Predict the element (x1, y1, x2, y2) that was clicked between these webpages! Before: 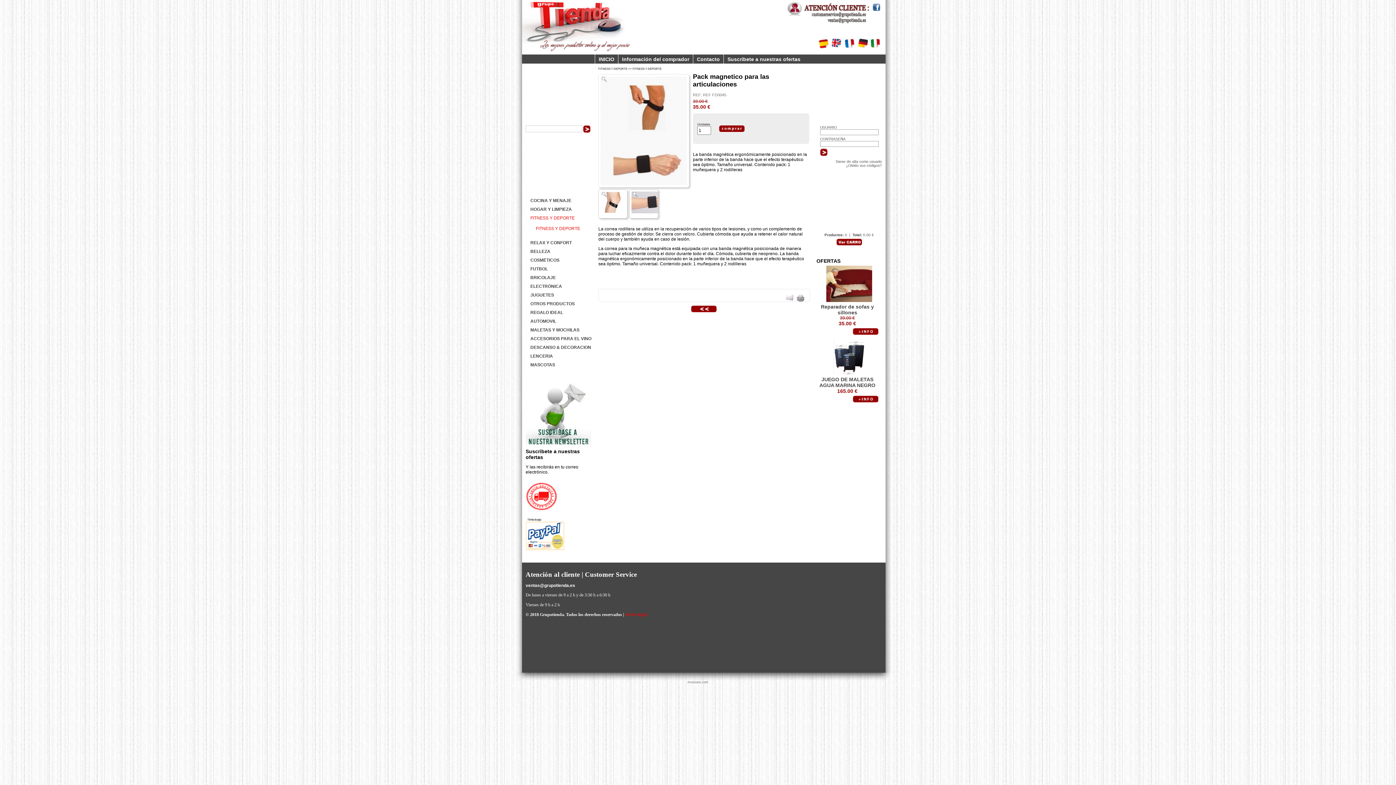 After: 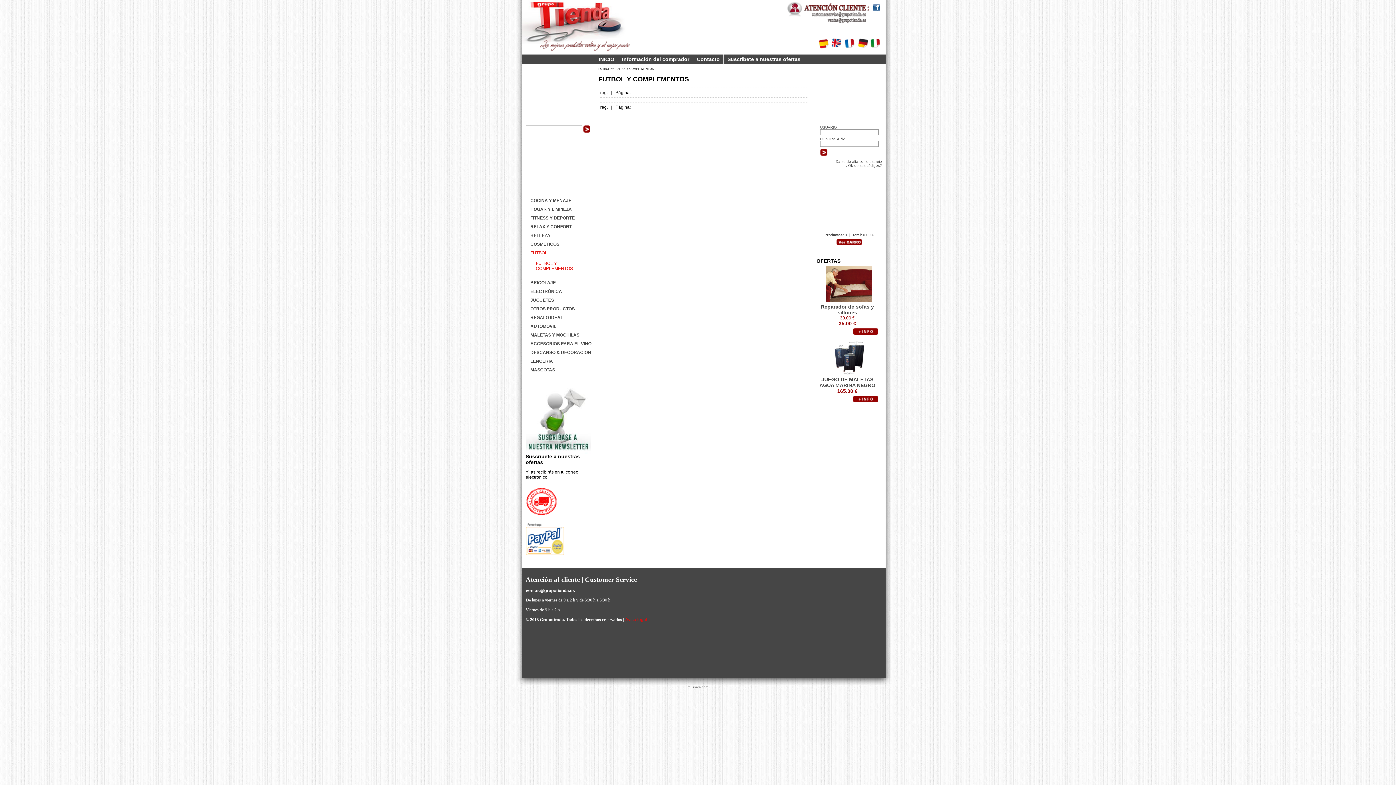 Action: bbox: (530, 266, 548, 271) label: FUTBOL